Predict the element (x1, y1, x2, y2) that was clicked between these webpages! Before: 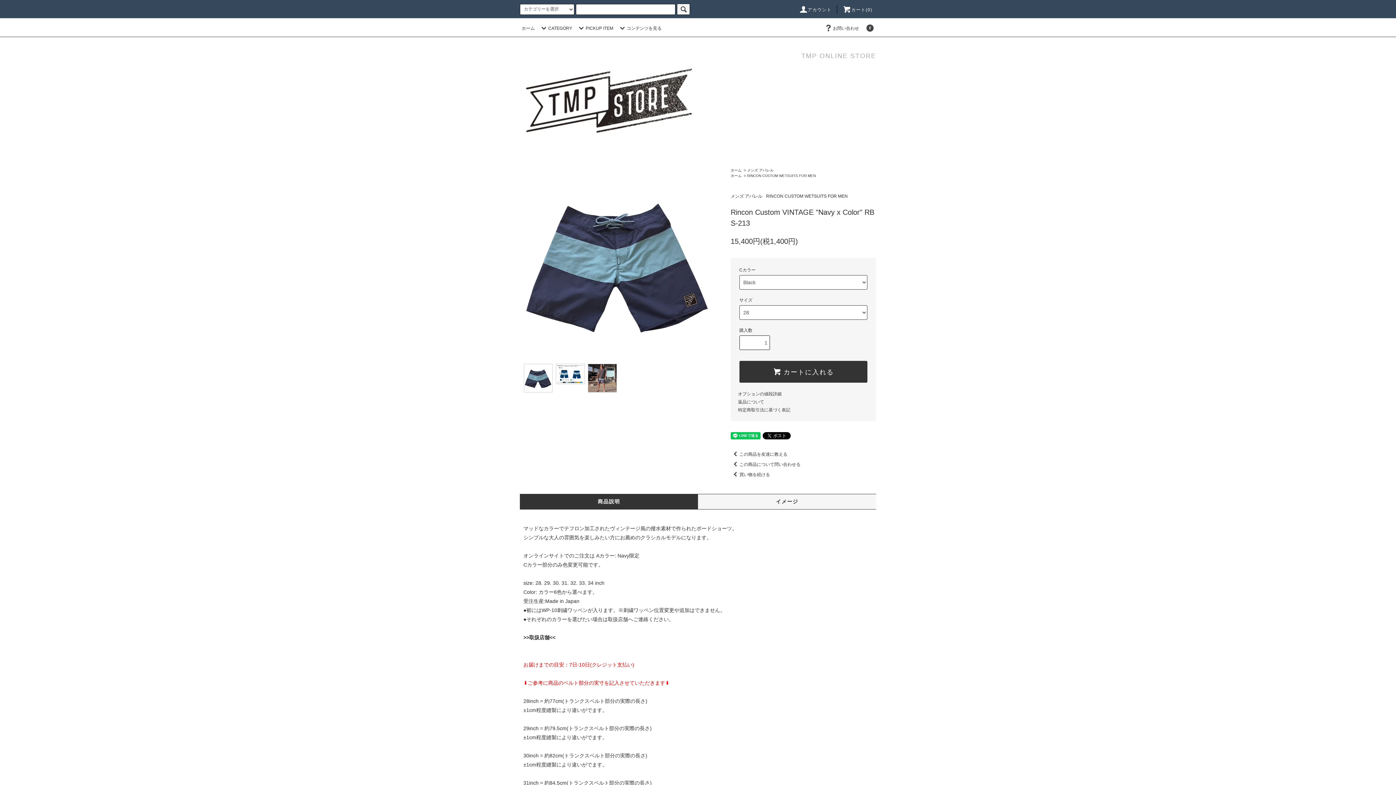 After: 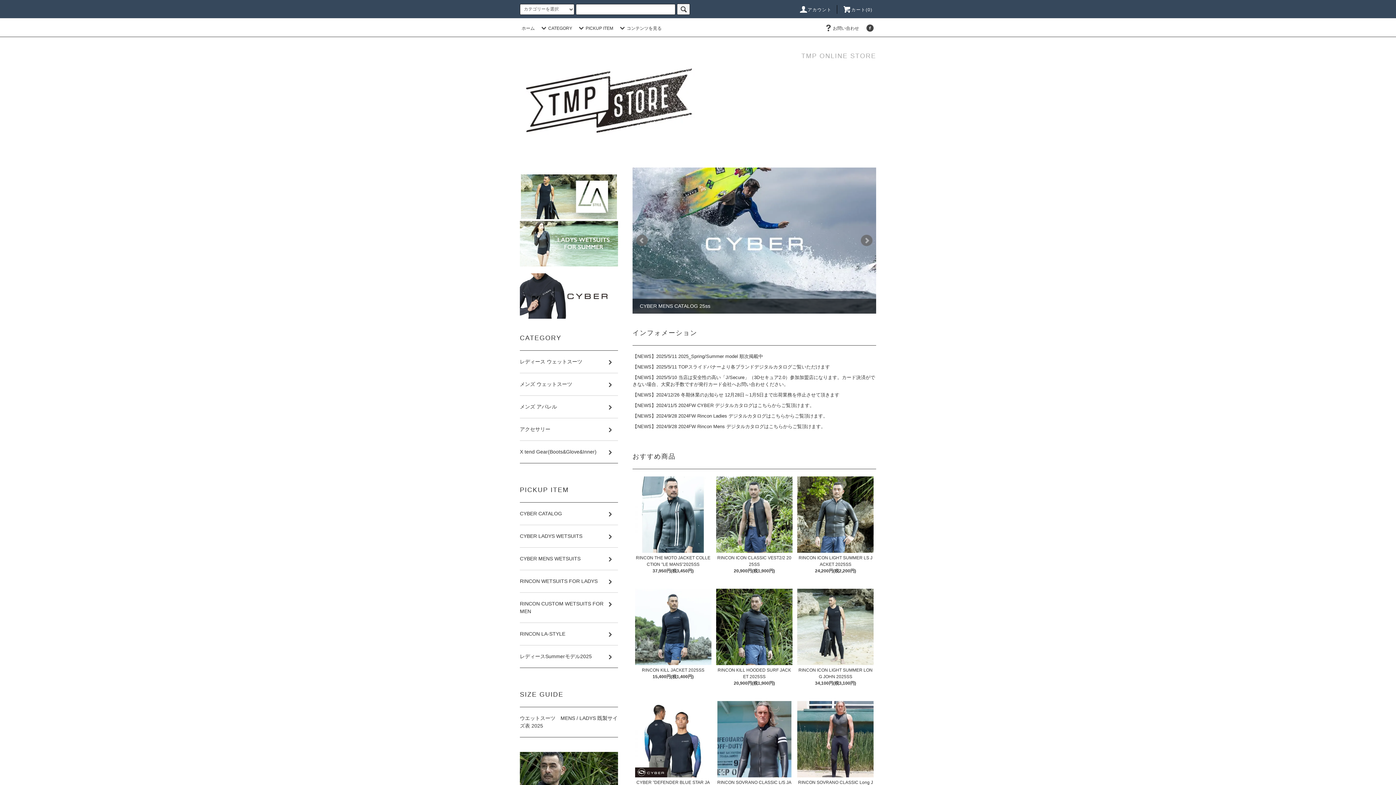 Action: label: ホーム bbox: (730, 168, 741, 172)